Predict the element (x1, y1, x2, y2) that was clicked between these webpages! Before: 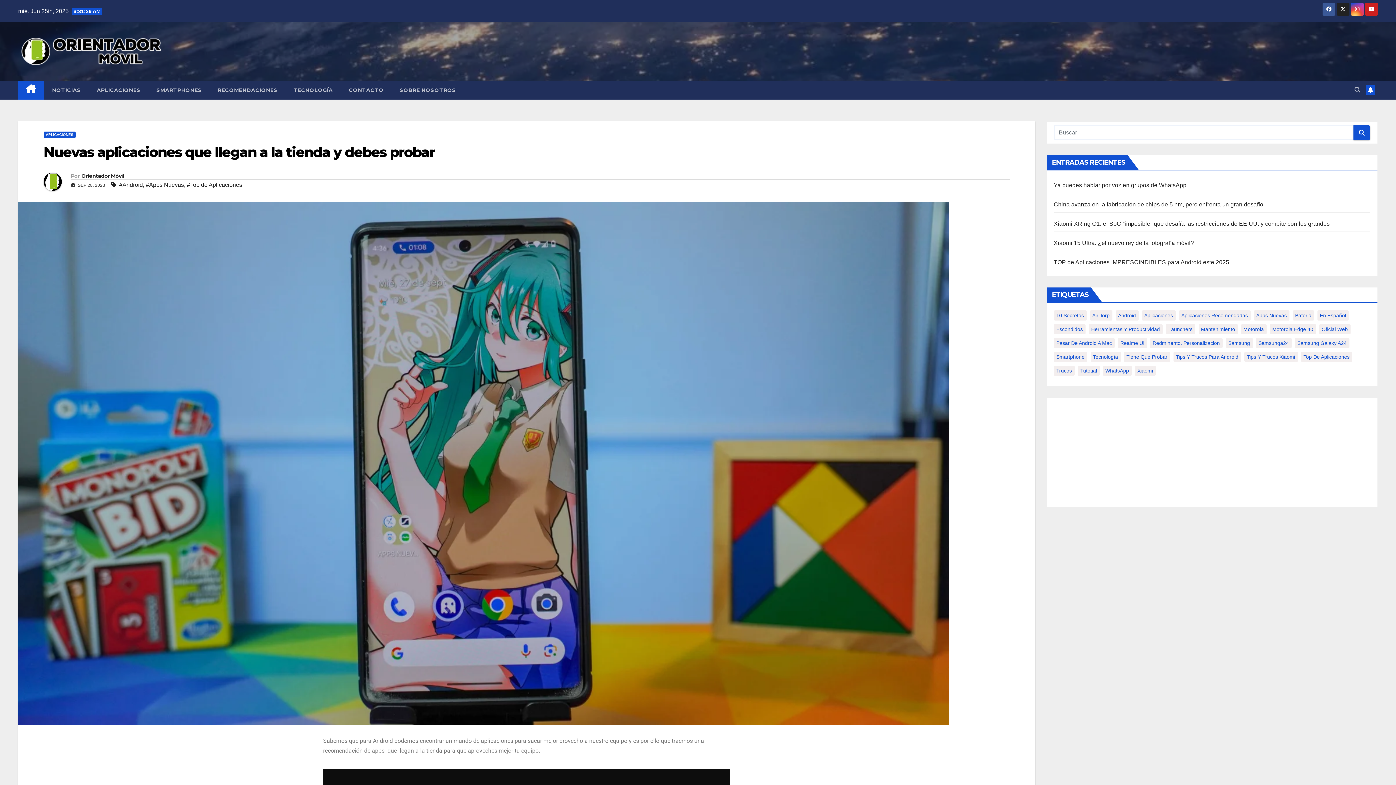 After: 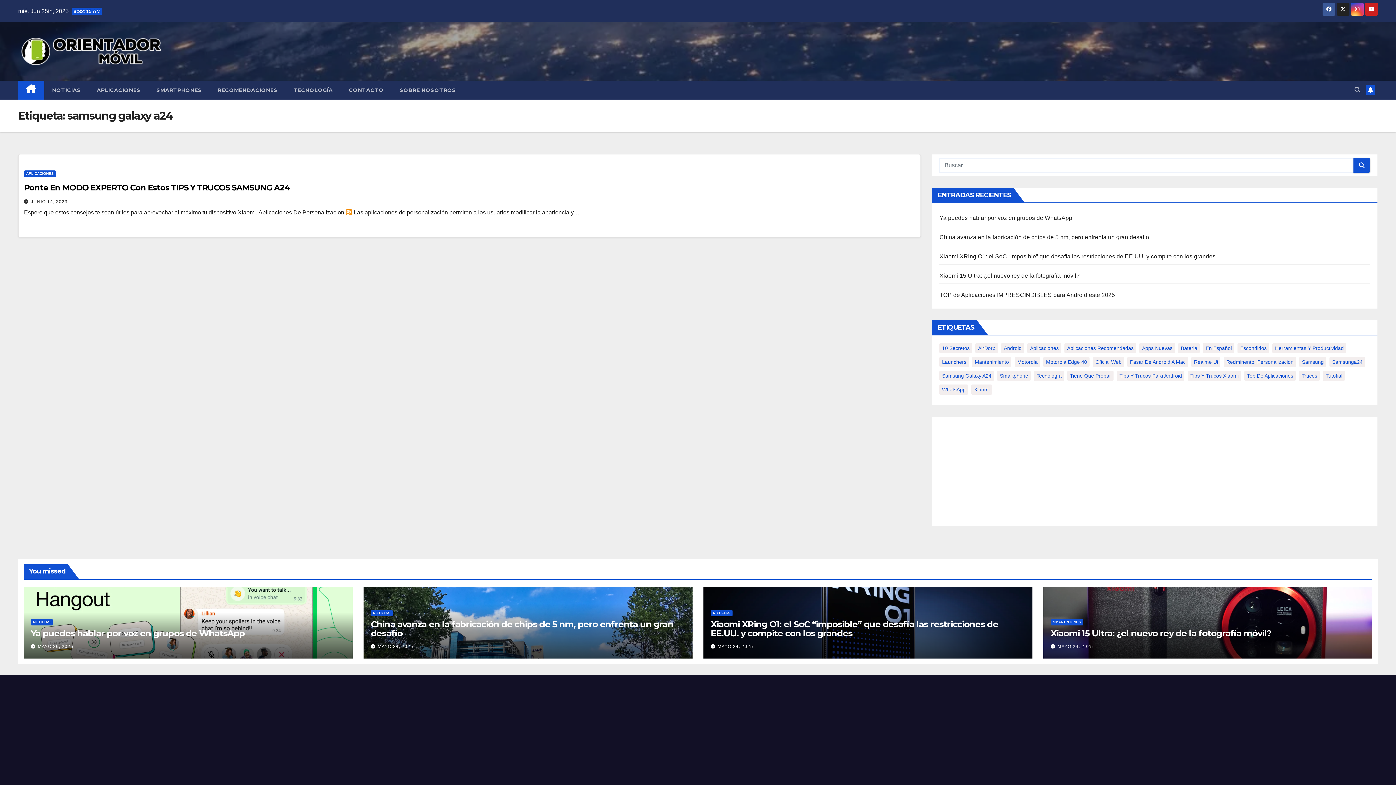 Action: label: samsung galaxy a24 (1 elemento) bbox: (1295, 338, 1349, 348)